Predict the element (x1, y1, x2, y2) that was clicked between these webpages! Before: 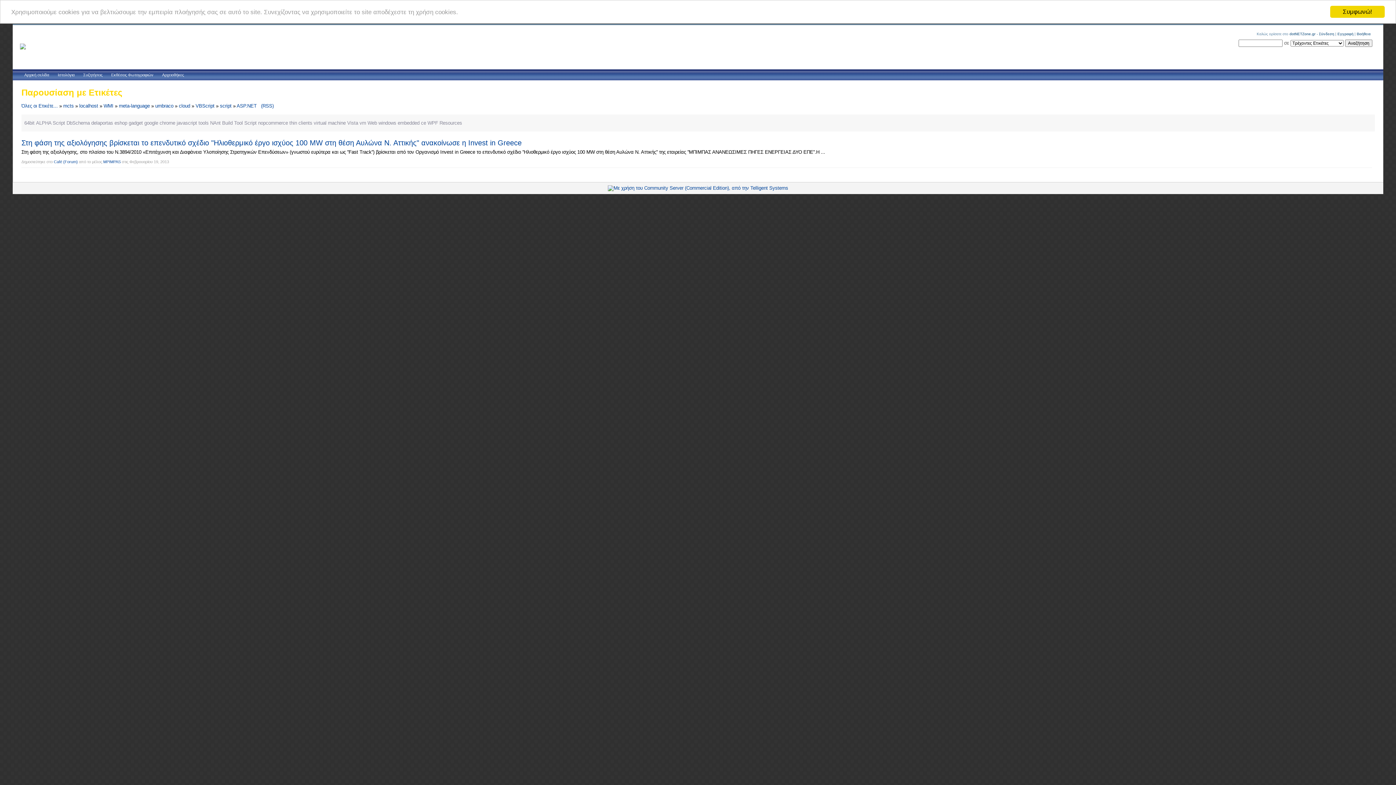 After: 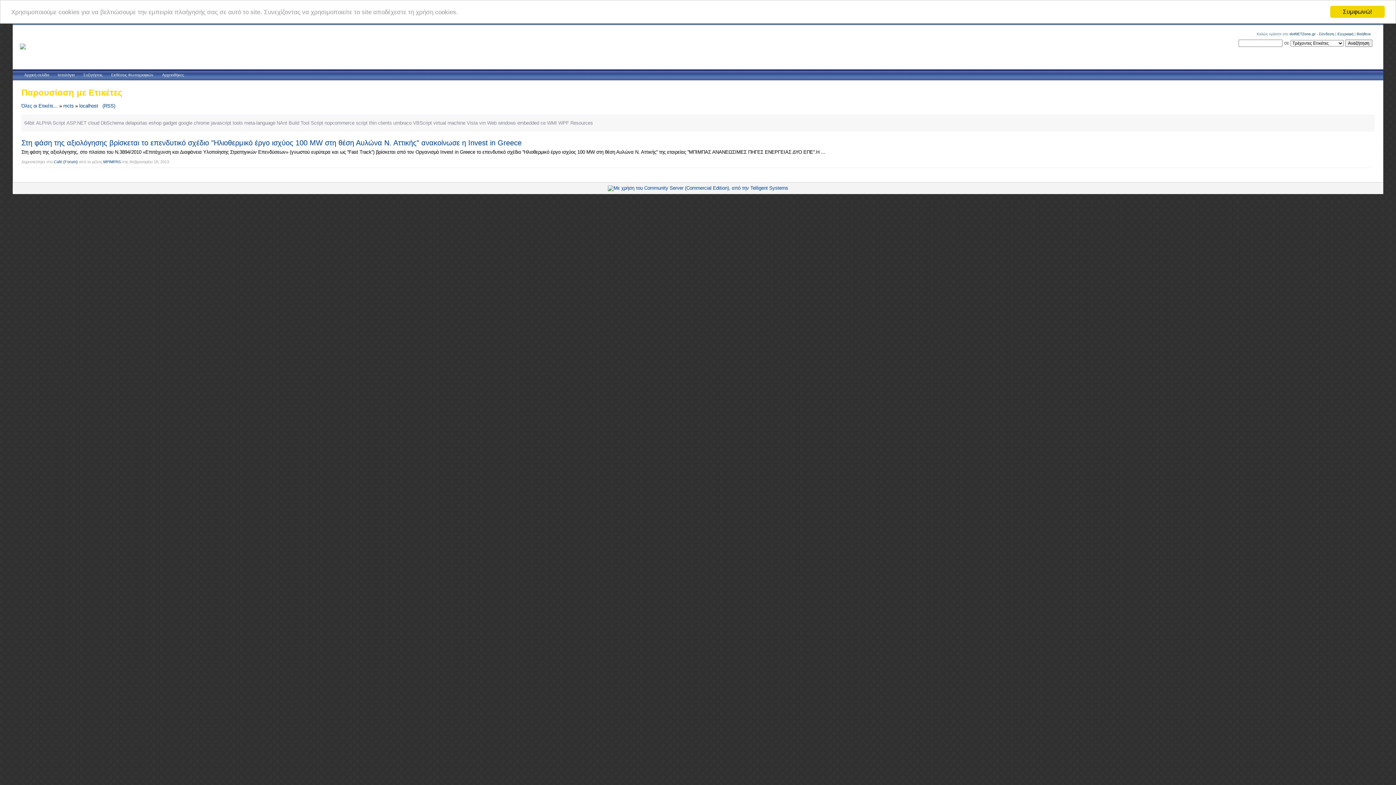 Action: bbox: (79, 103, 98, 108) label: localhost